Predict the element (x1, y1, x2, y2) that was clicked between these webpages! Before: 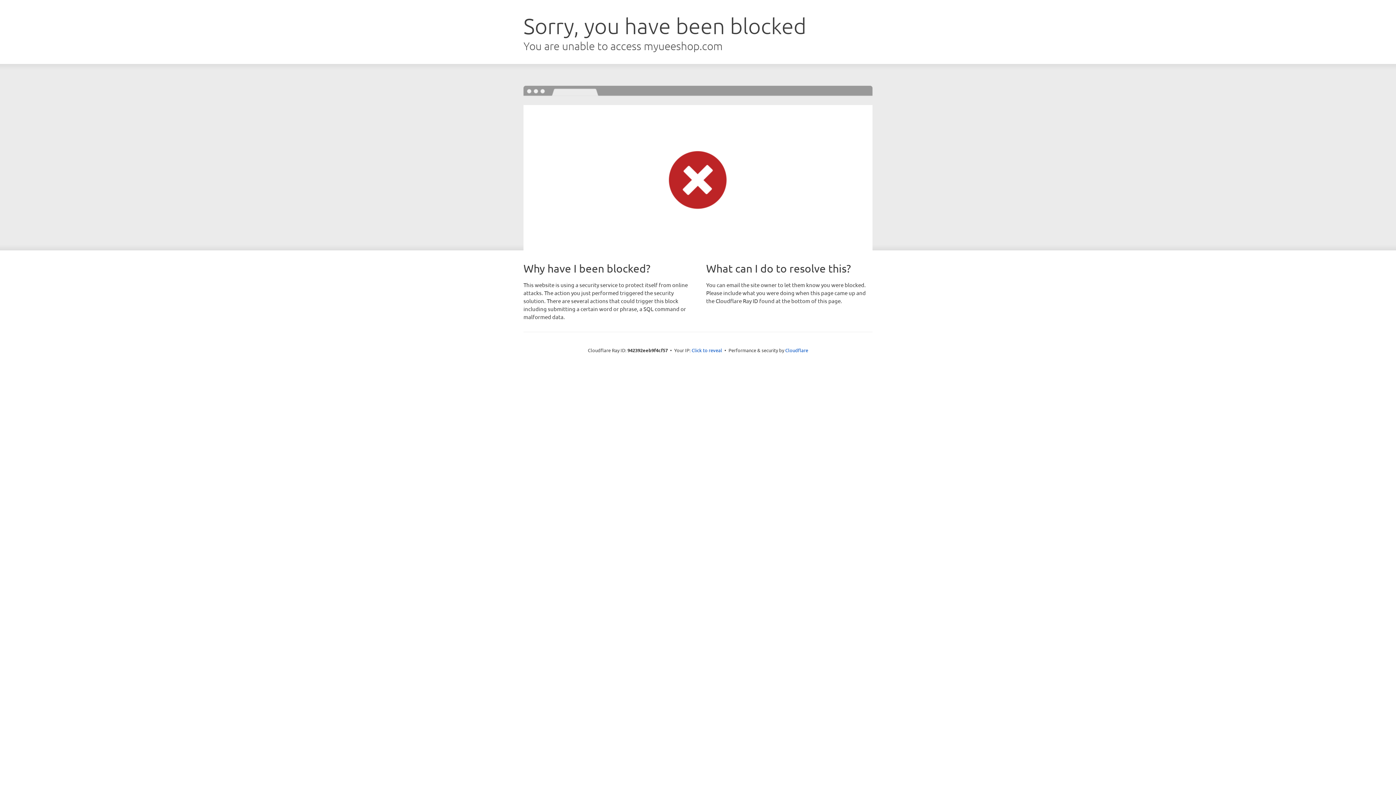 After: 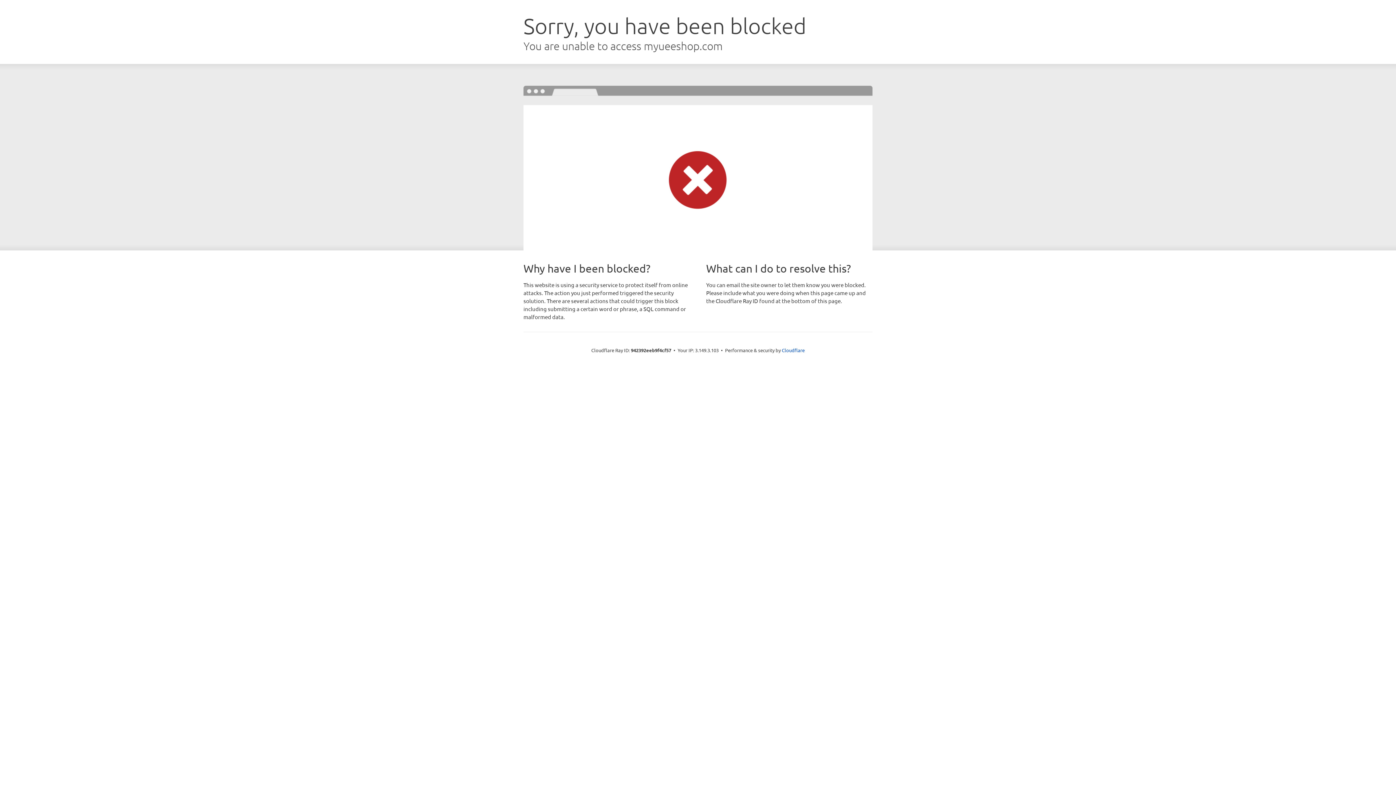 Action: bbox: (691, 346, 722, 353) label: Click to reveal